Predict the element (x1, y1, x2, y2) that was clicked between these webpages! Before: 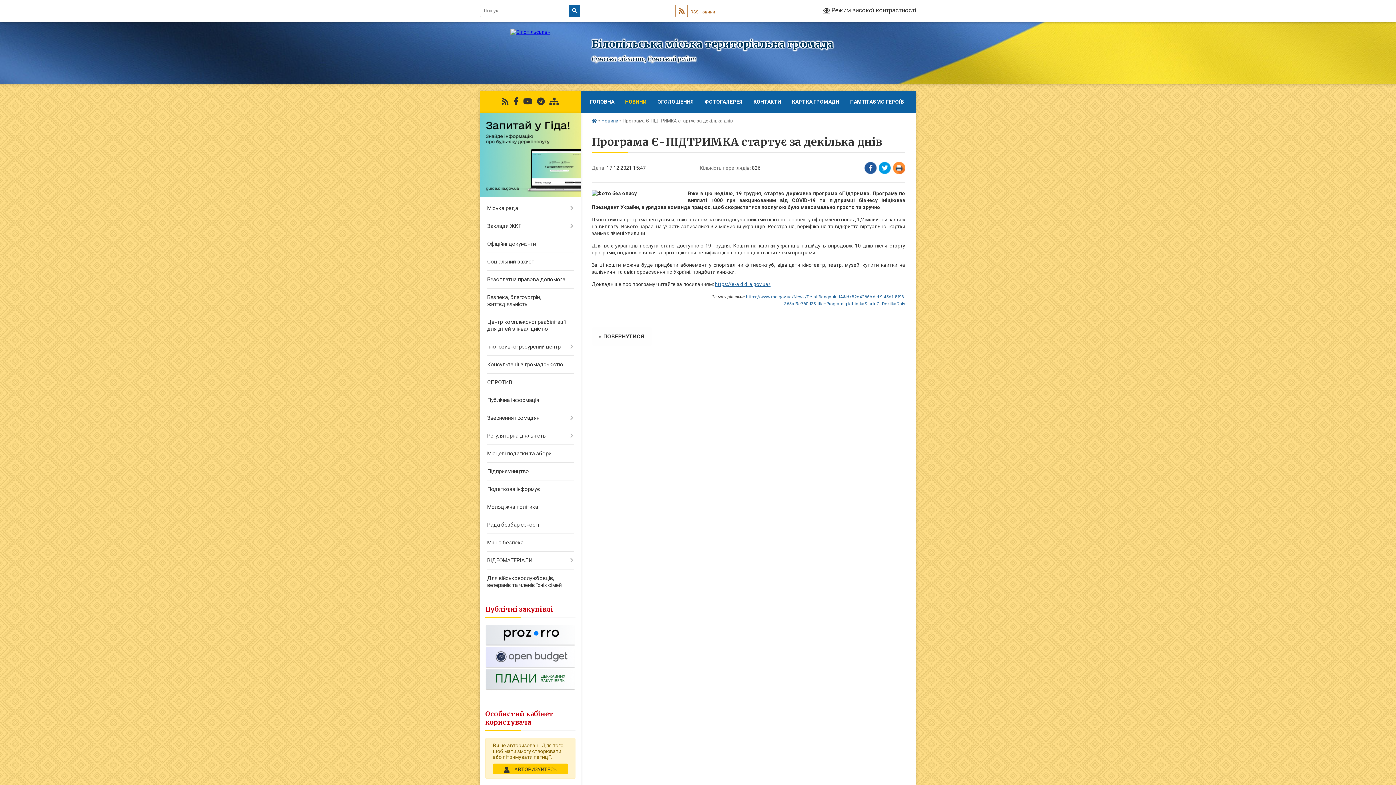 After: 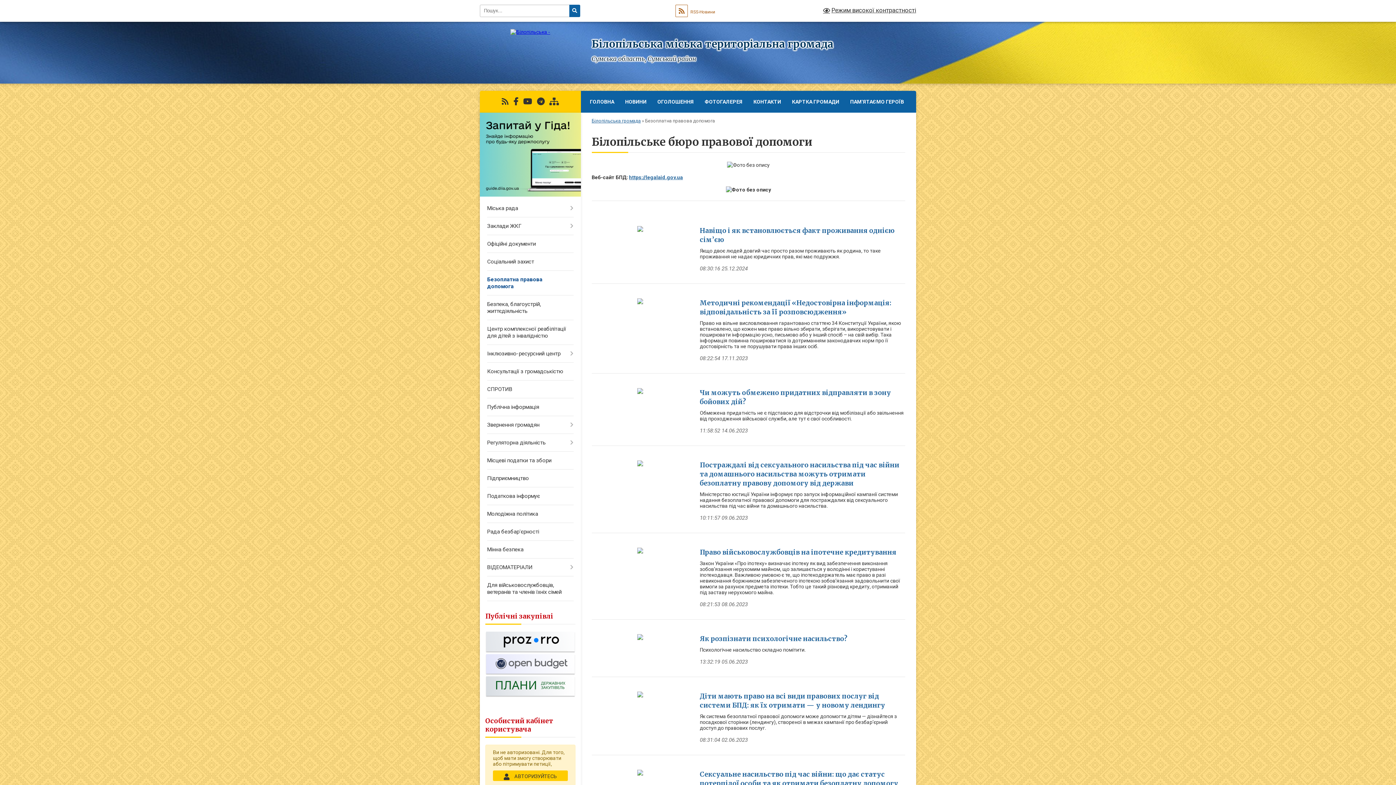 Action: bbox: (480, 271, 580, 288) label: Безоплатна правова допомога